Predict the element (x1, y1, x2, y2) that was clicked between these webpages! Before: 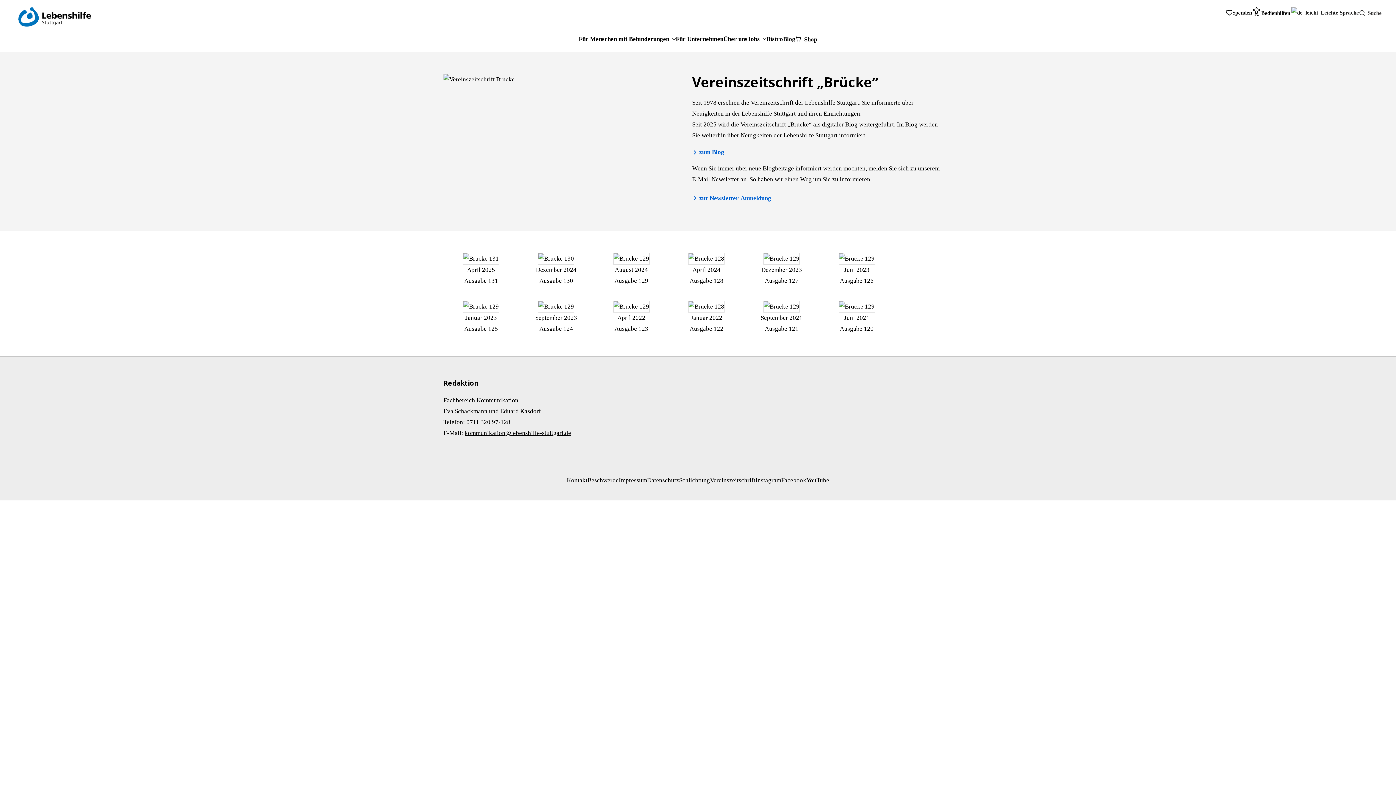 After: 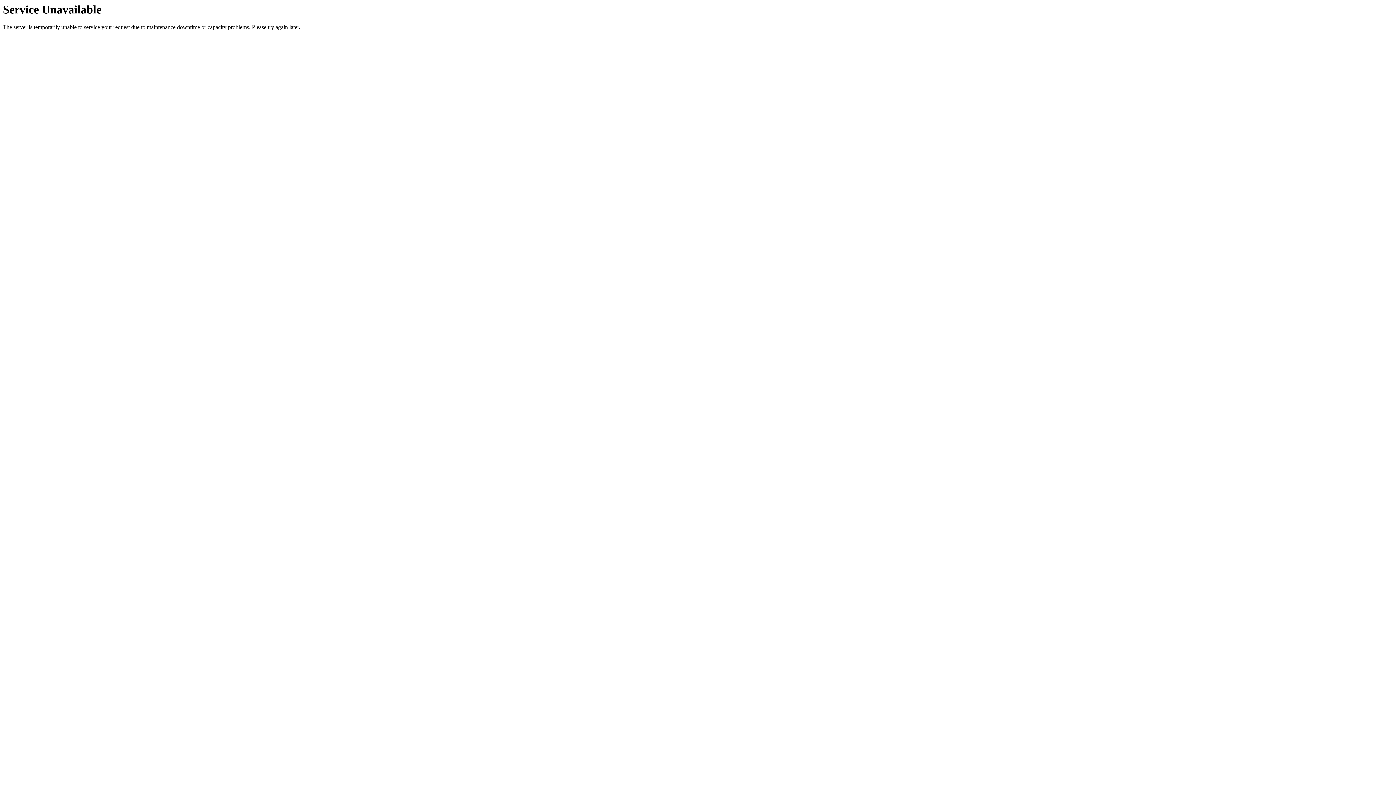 Action: bbox: (676, 35, 723, 42) label: Für Unternehmen